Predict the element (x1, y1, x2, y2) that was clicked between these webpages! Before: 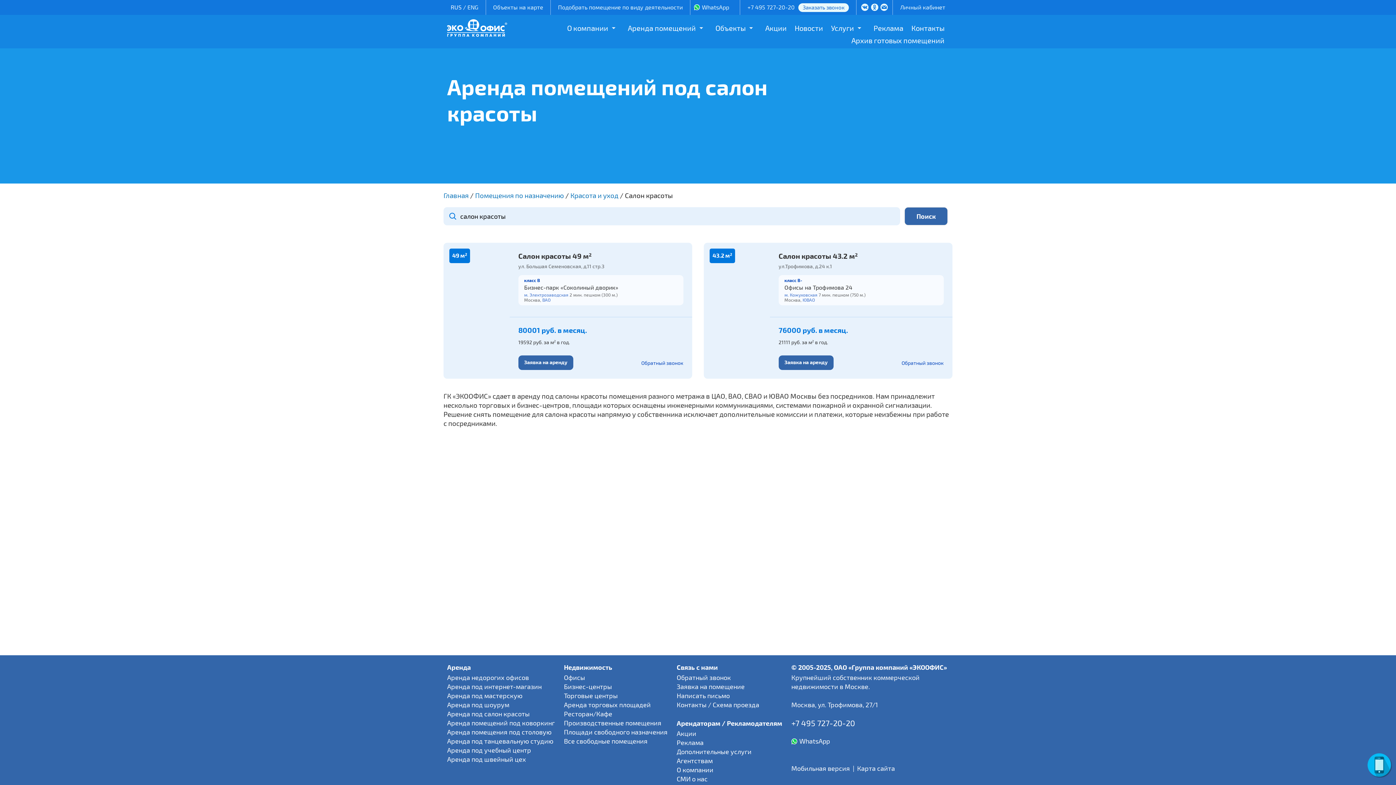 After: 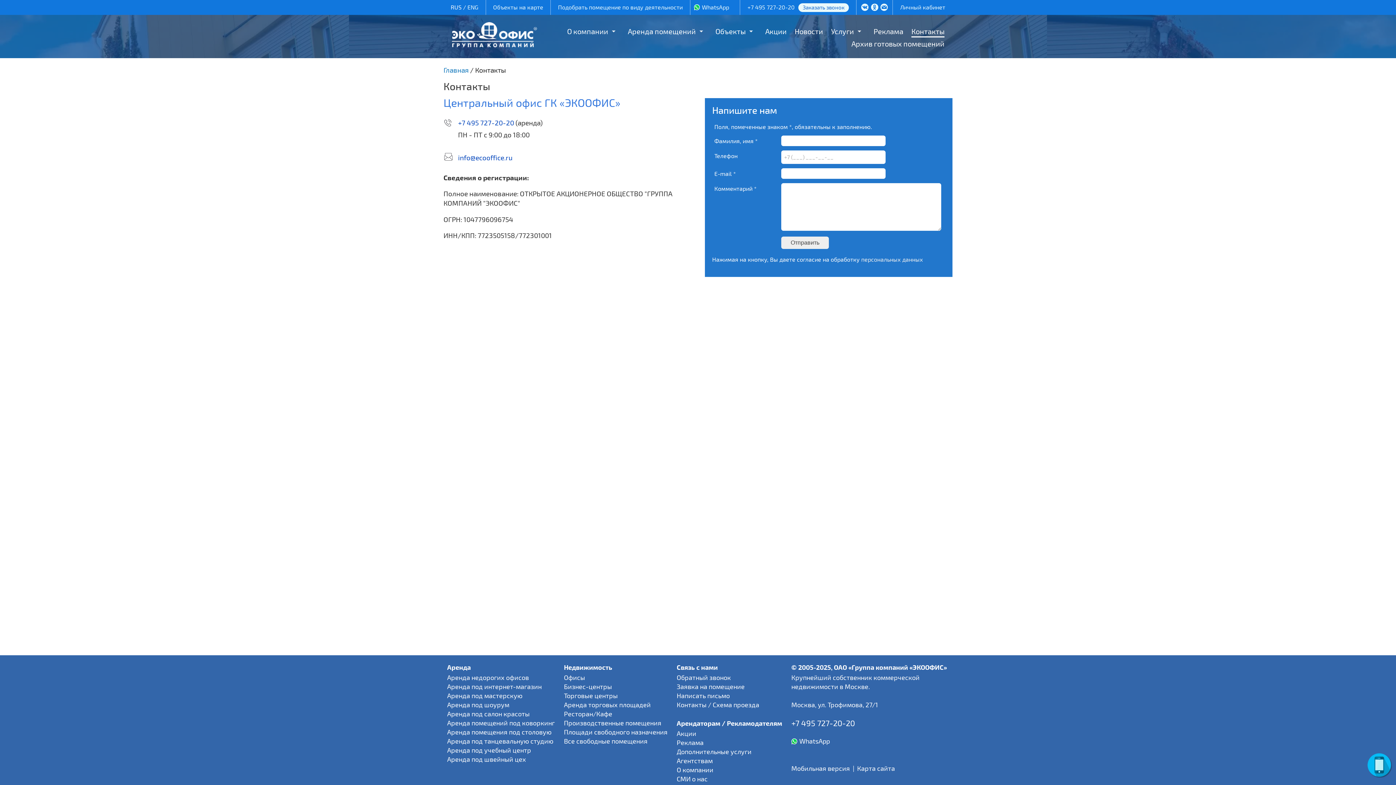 Action: bbox: (911, 21, 944, 34) label: Контакты